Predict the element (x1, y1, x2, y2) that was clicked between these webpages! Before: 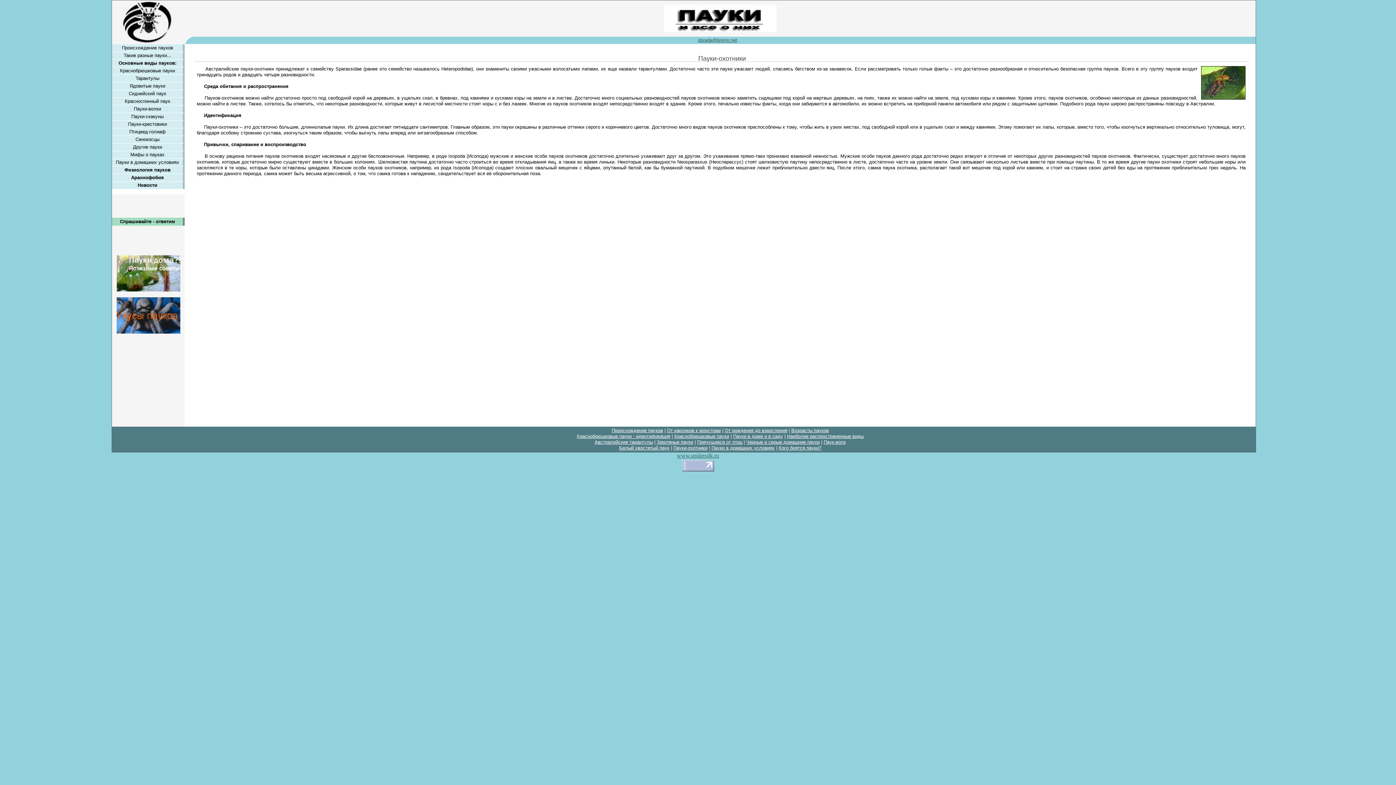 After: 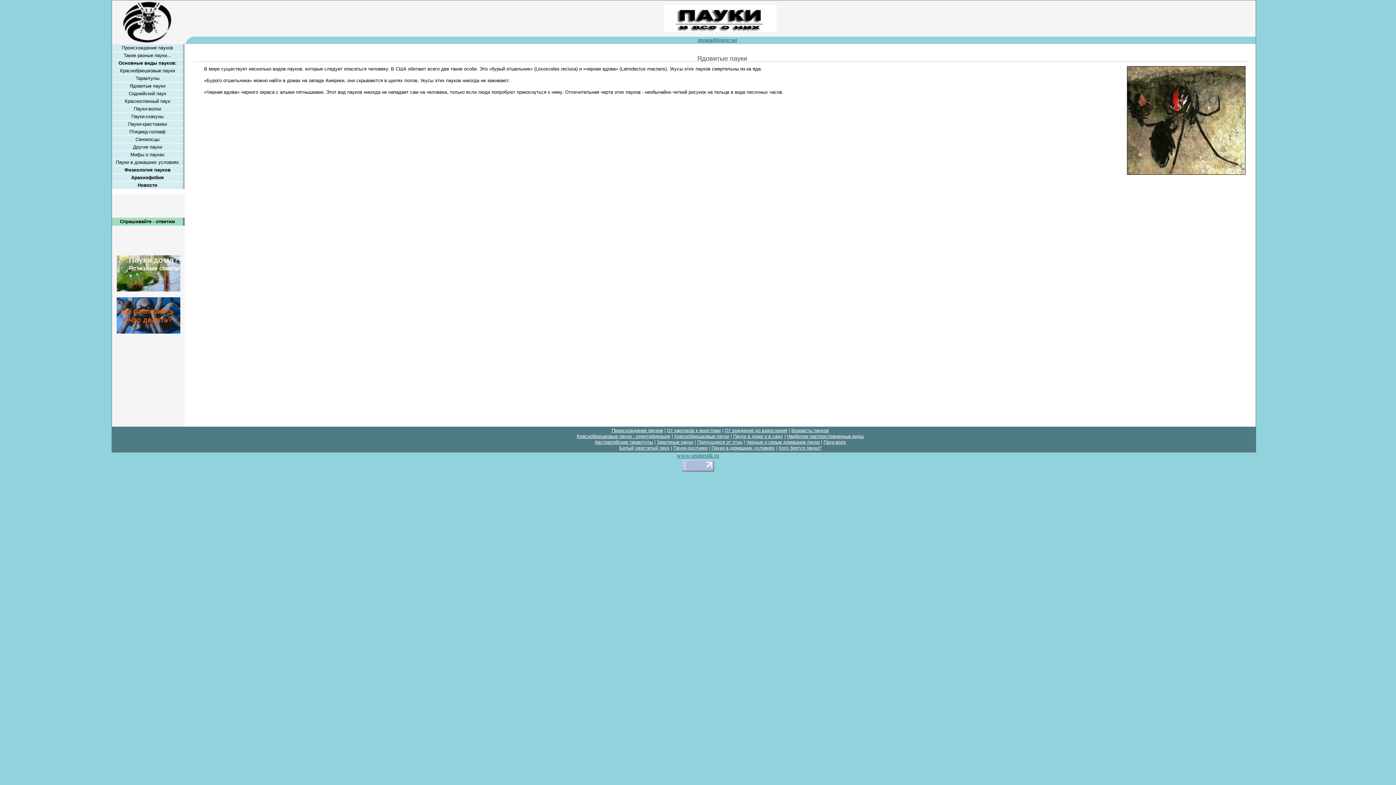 Action: label: Ядовитые пауки bbox: (112, 82, 184, 89)